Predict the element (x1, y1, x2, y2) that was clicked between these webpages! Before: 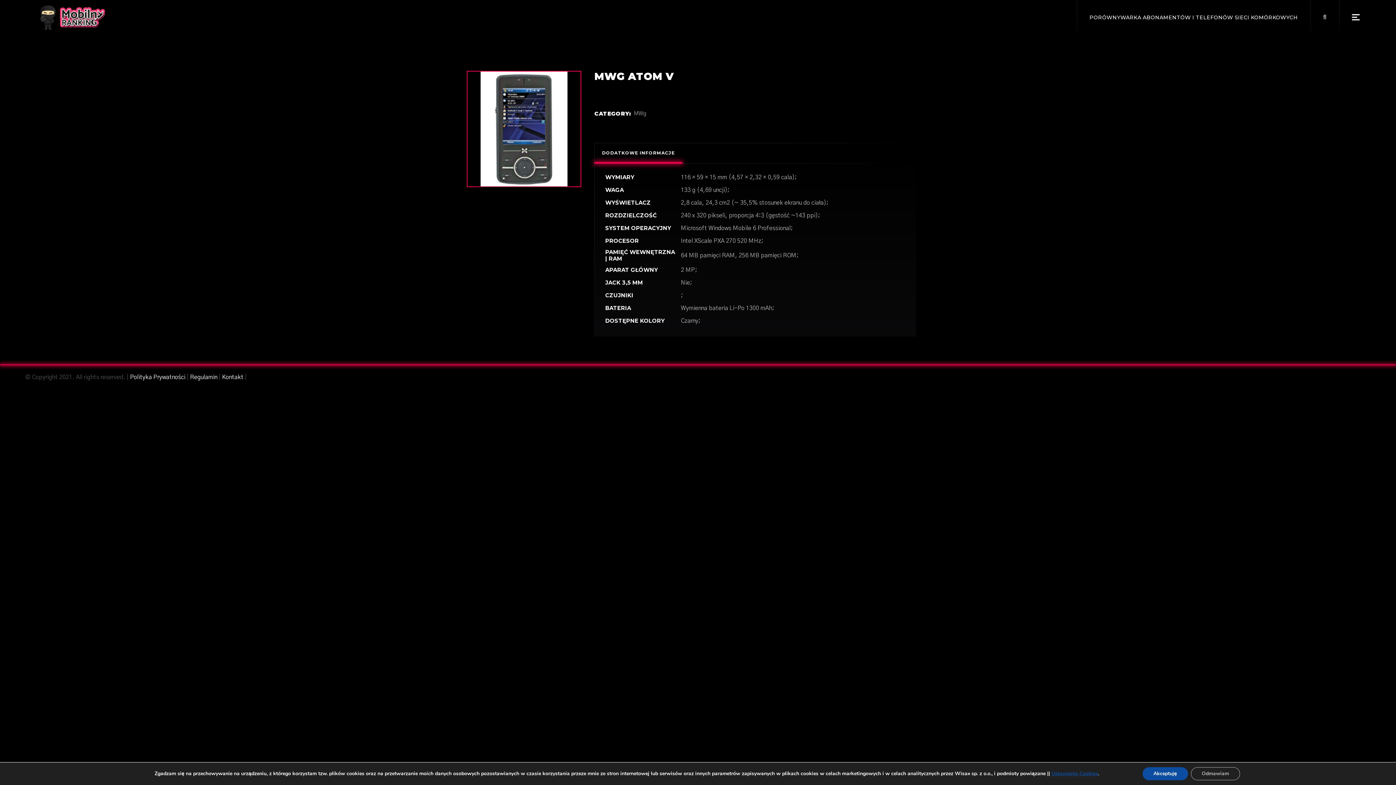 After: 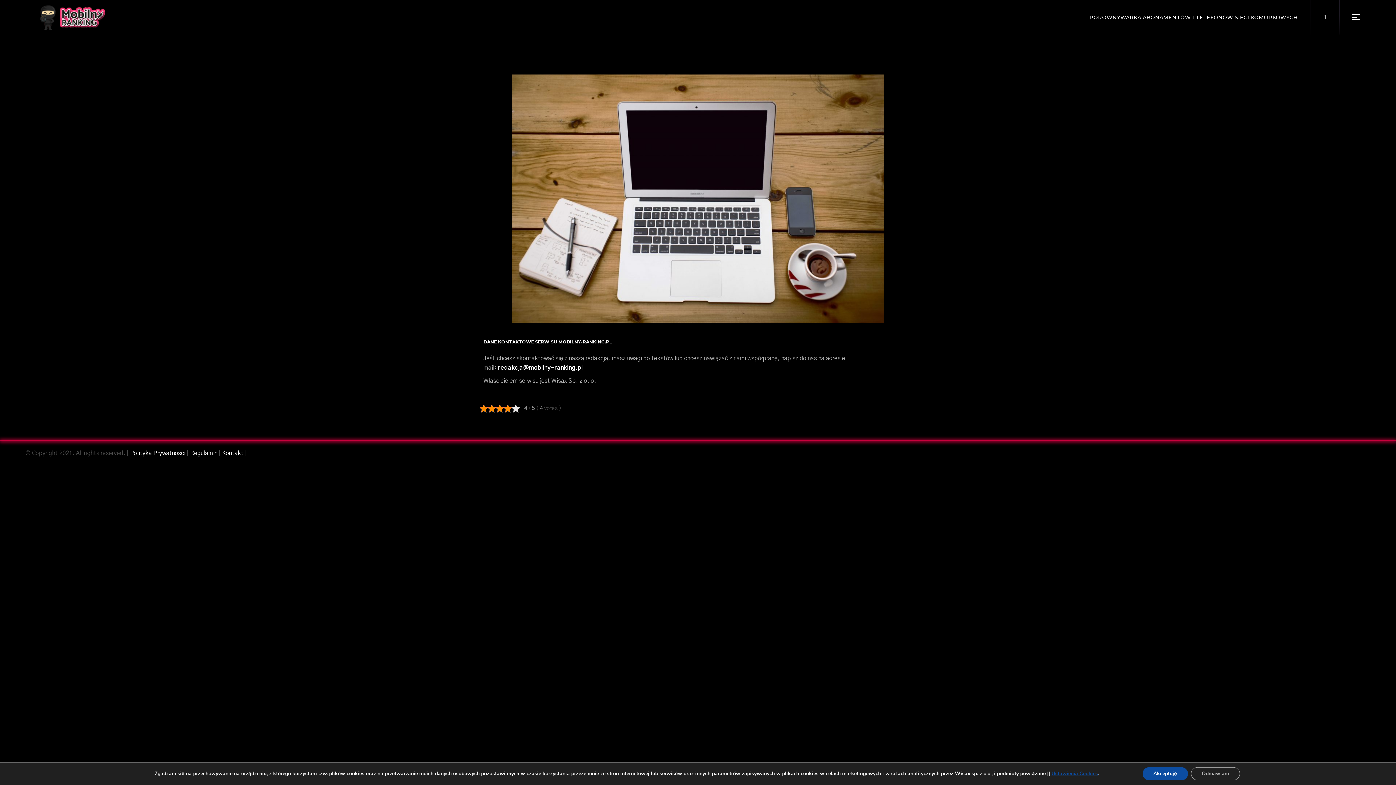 Action: bbox: (222, 374, 243, 380) label: Kontakt